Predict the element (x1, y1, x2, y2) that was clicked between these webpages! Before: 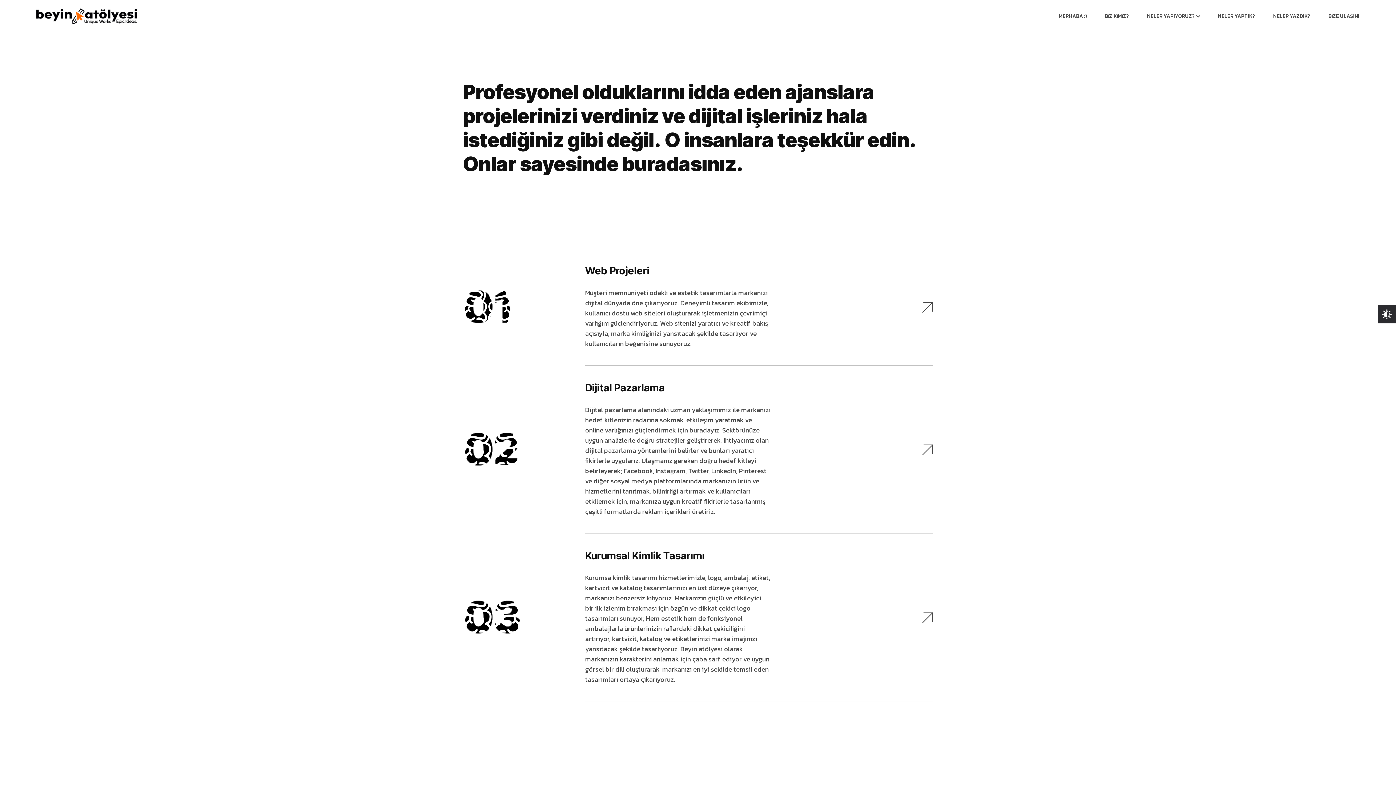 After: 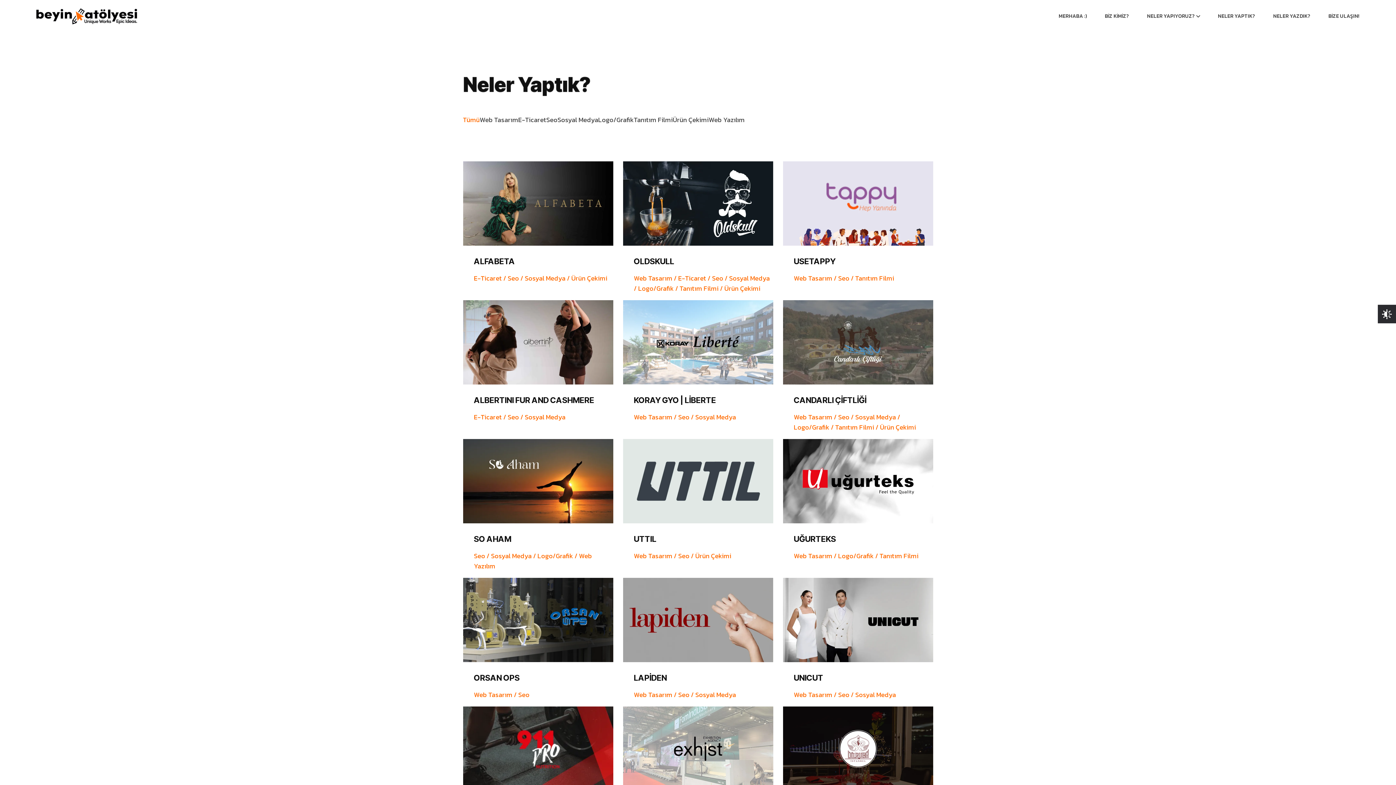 Action: label: NELER YAPTIK? bbox: (1218, 0, 1255, 32)